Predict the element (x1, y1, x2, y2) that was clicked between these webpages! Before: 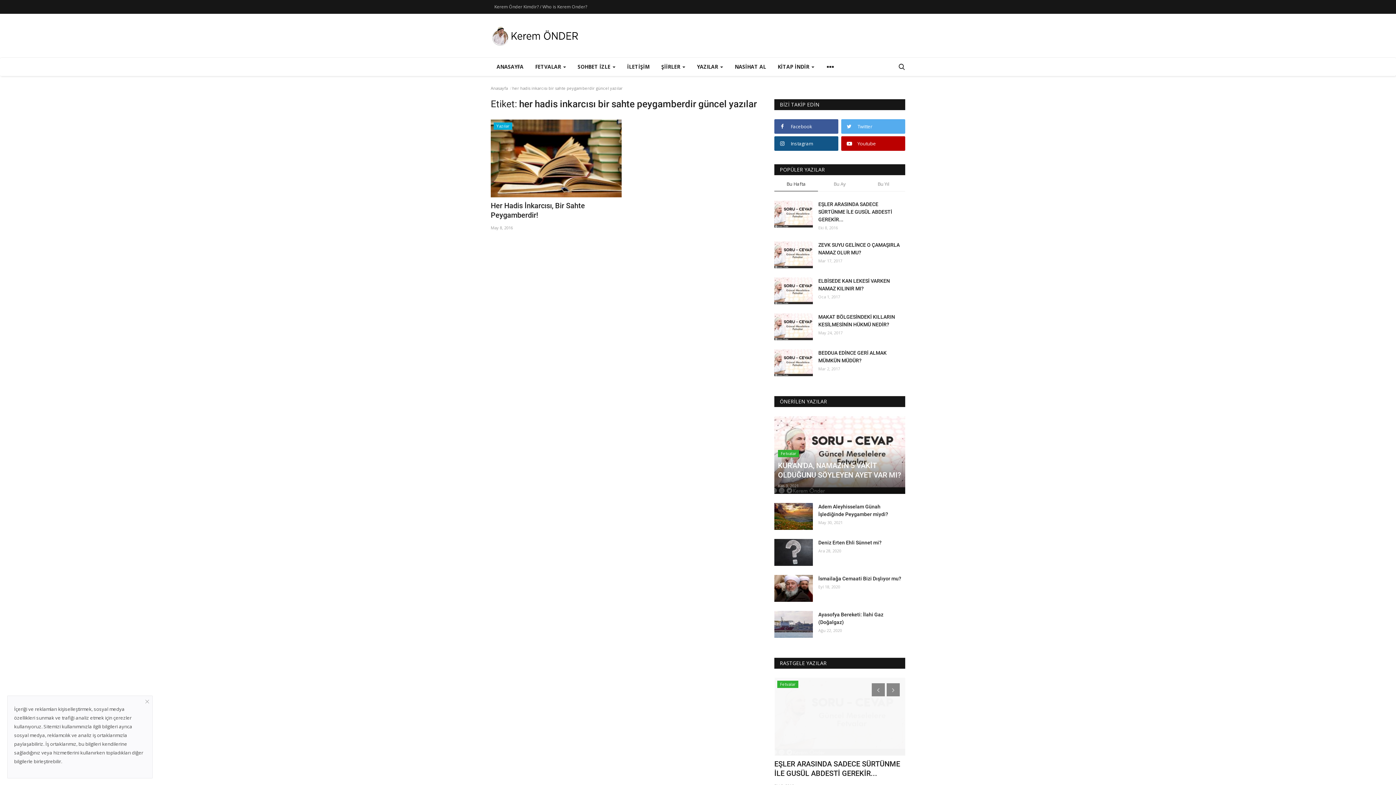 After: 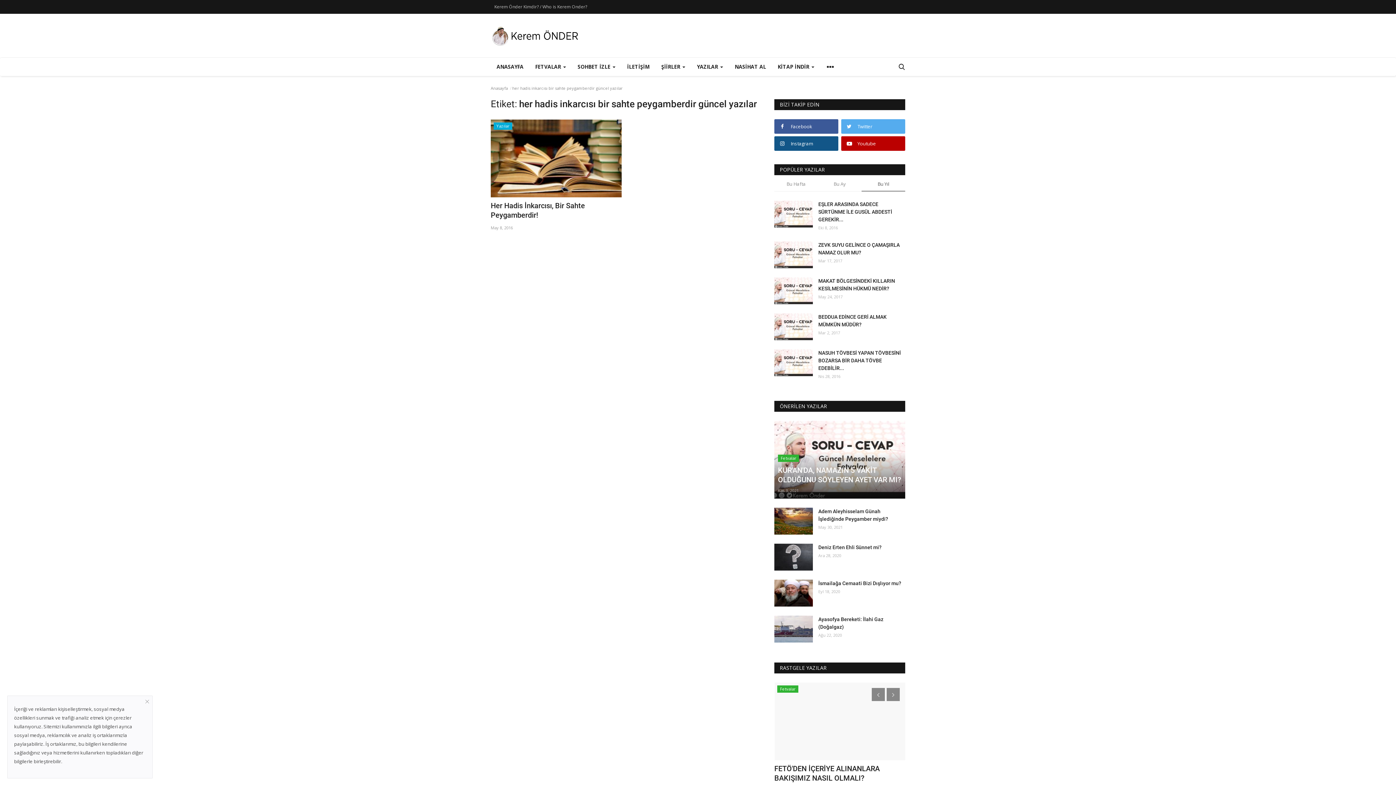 Action: label: Bu Yıl bbox: (861, 180, 905, 190)